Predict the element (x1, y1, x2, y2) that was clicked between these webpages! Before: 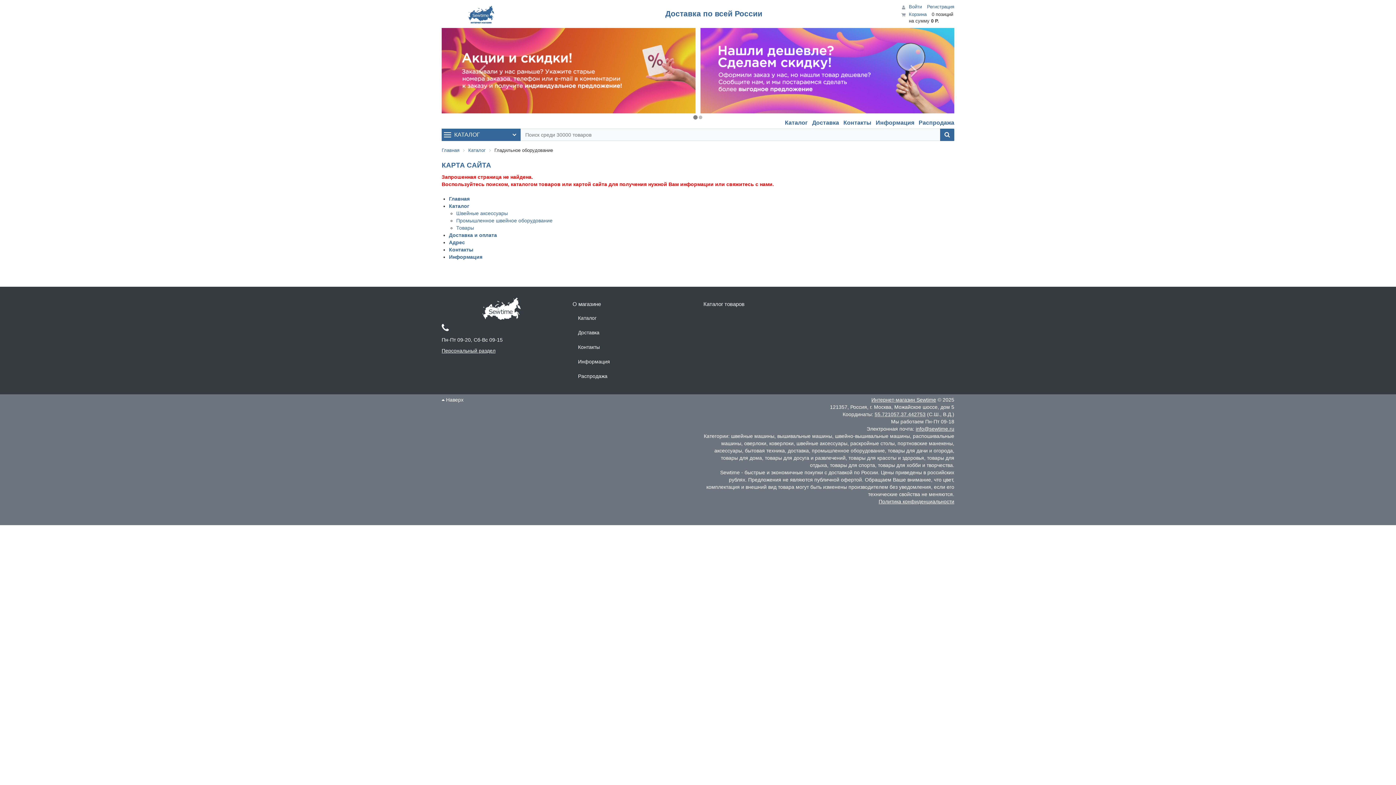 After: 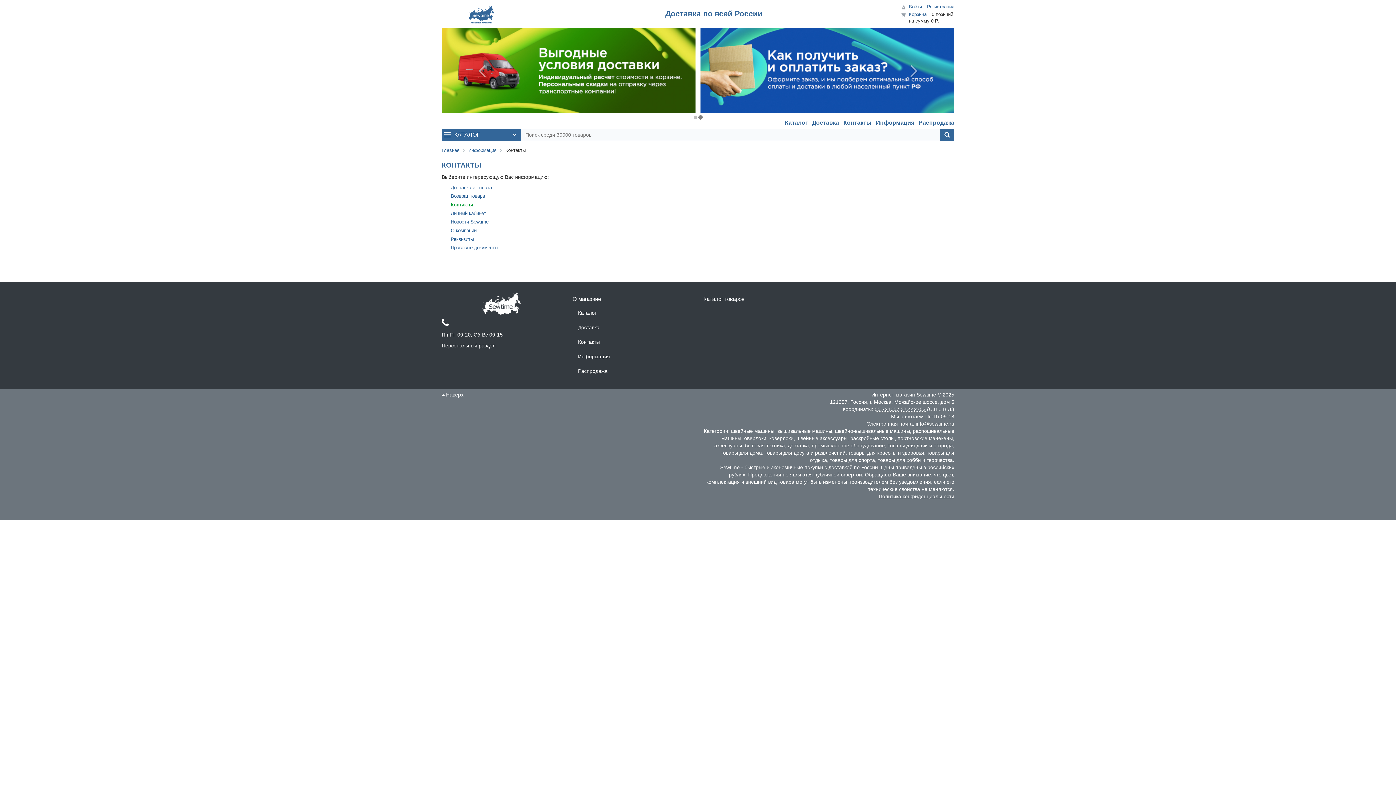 Action: bbox: (572, 339, 692, 354) label: Контакты